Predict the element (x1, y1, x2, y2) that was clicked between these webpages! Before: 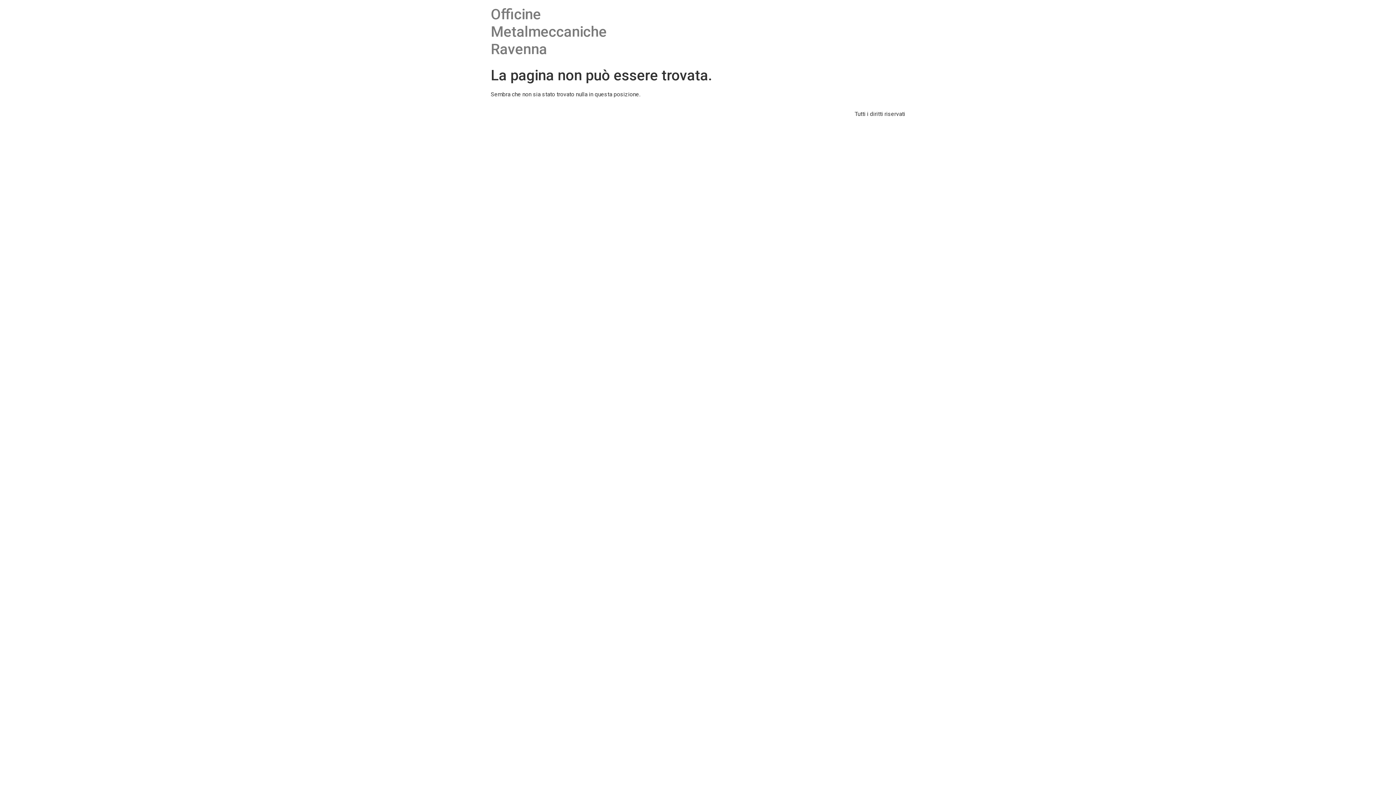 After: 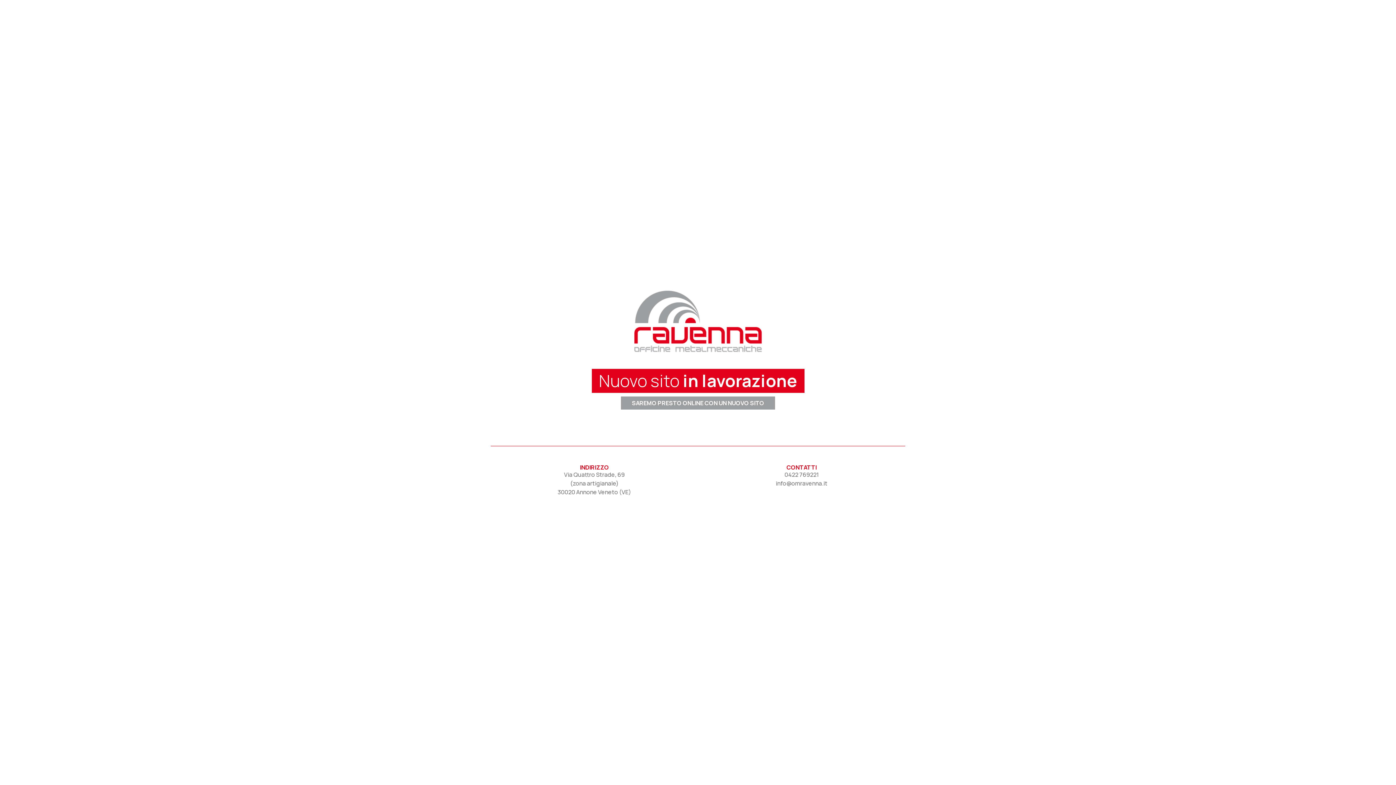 Action: label: Officine Metalmeccaniche Ravenna bbox: (490, 5, 606, 57)